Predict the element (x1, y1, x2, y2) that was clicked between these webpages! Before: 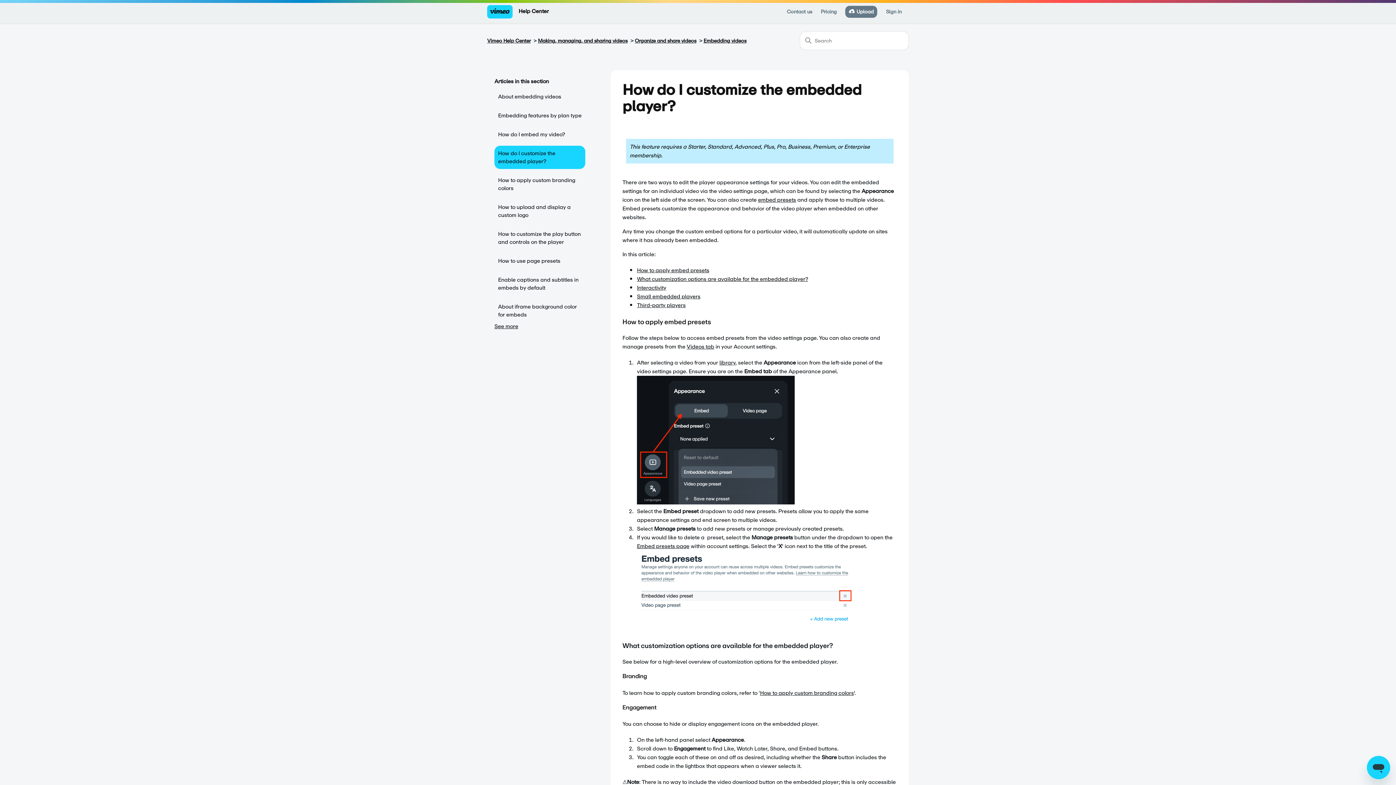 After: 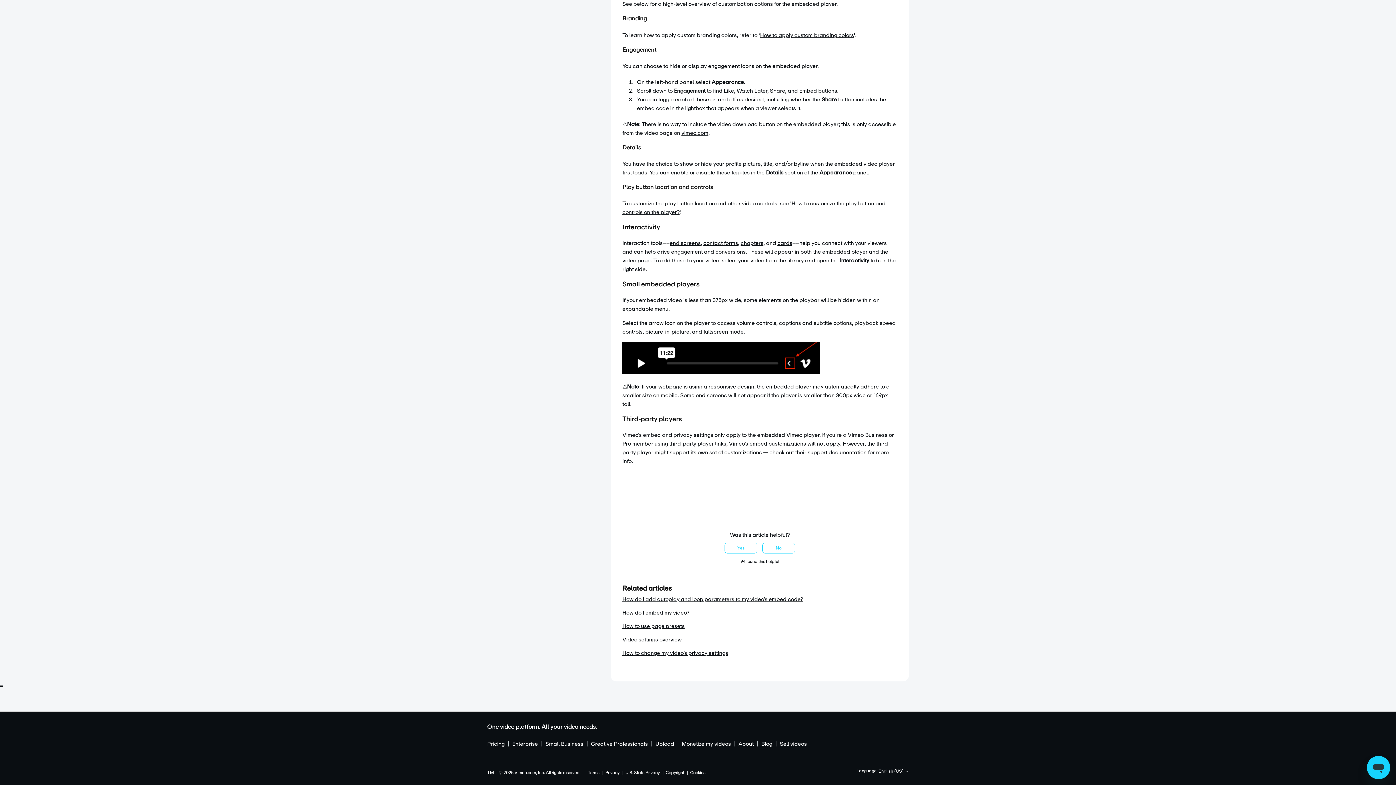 Action: bbox: (637, 291, 700, 301) label: Small embedded players